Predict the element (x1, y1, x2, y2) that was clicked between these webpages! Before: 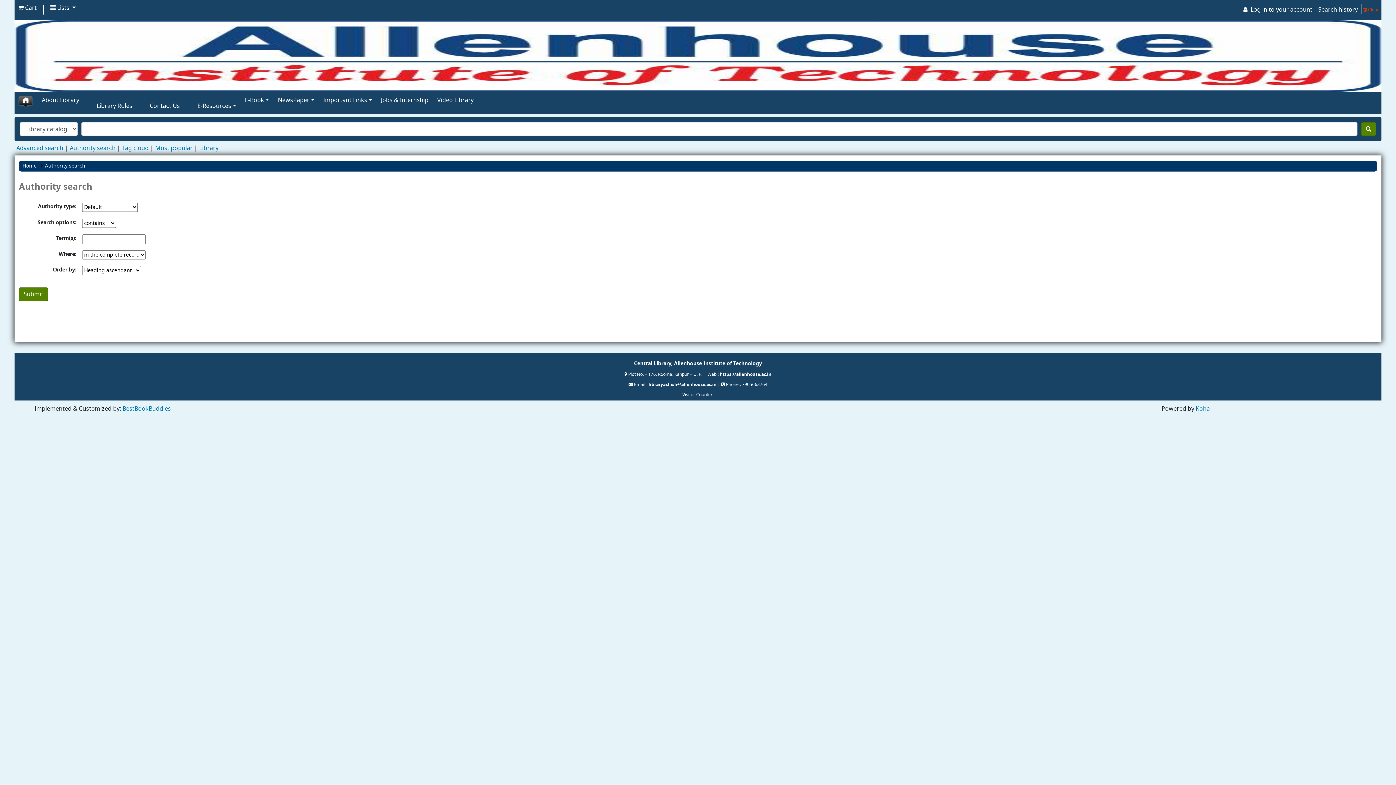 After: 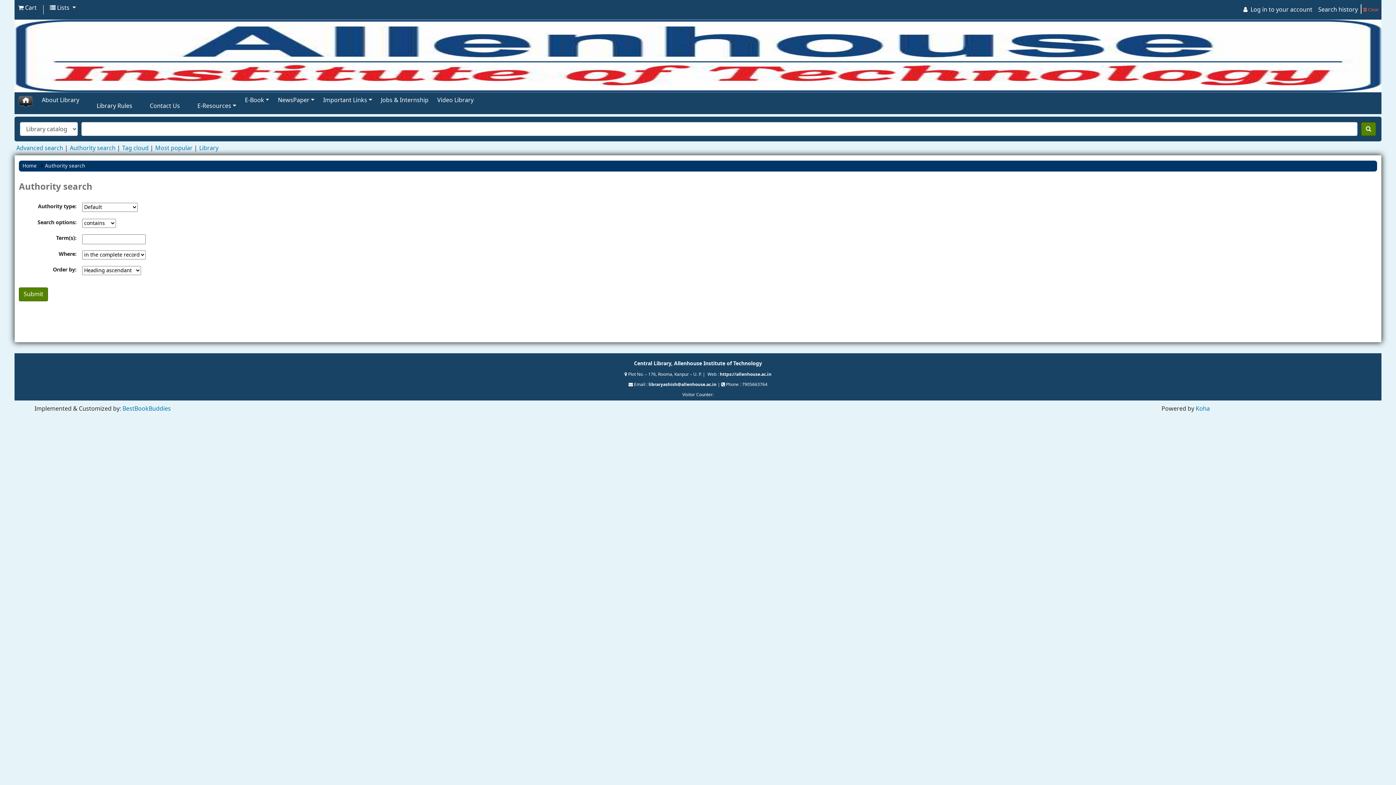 Action: bbox: (1361, 4, 1381, 14) label:  Clear